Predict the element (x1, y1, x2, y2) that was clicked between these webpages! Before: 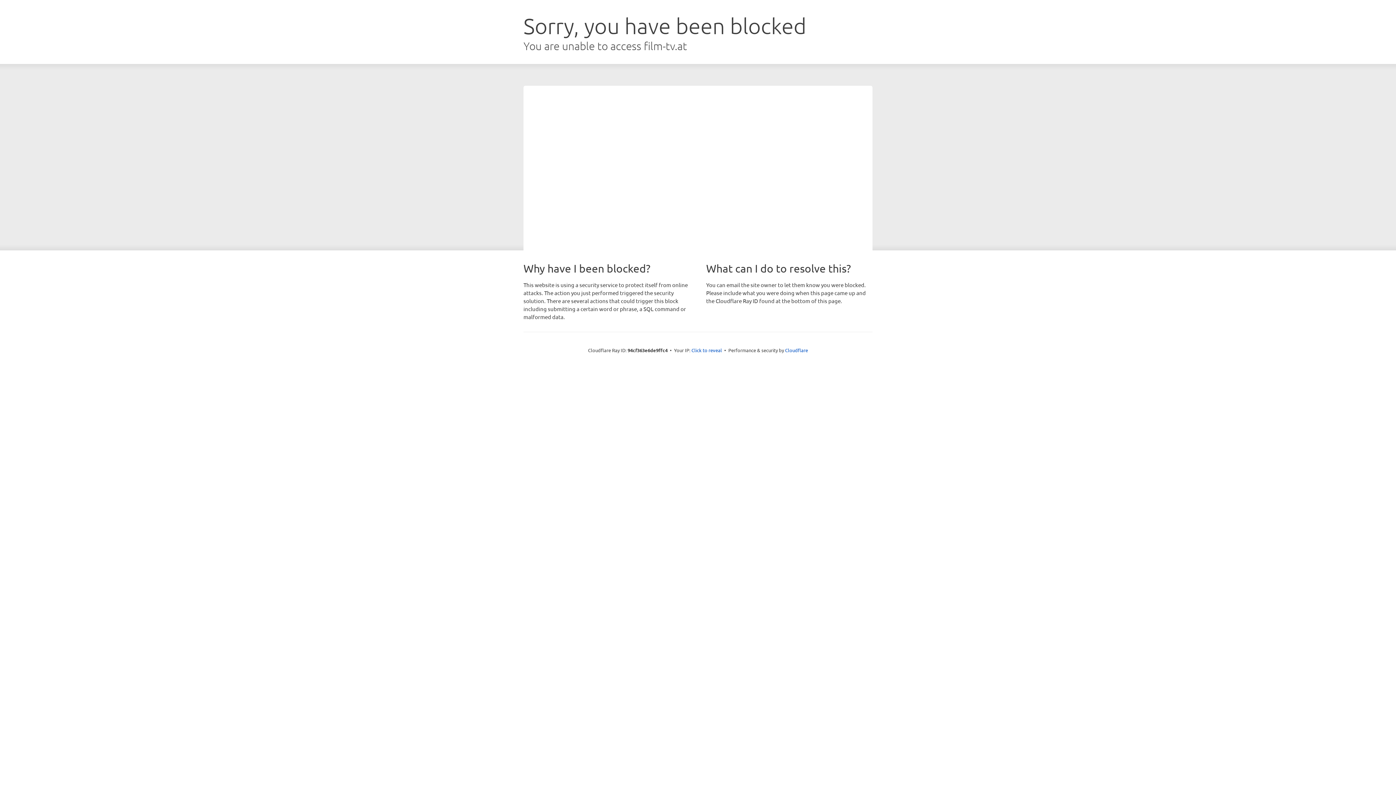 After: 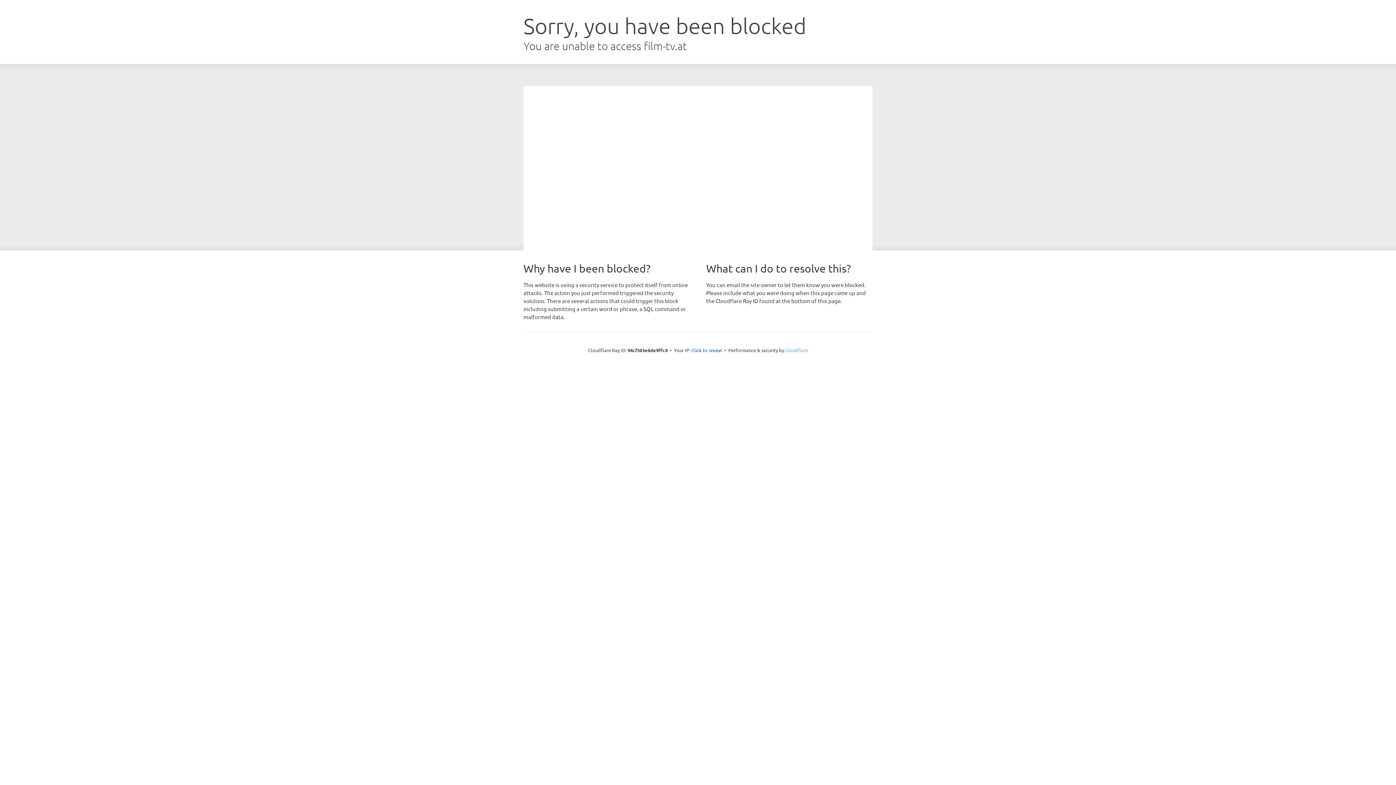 Action: label: Cloudflare bbox: (785, 347, 808, 353)